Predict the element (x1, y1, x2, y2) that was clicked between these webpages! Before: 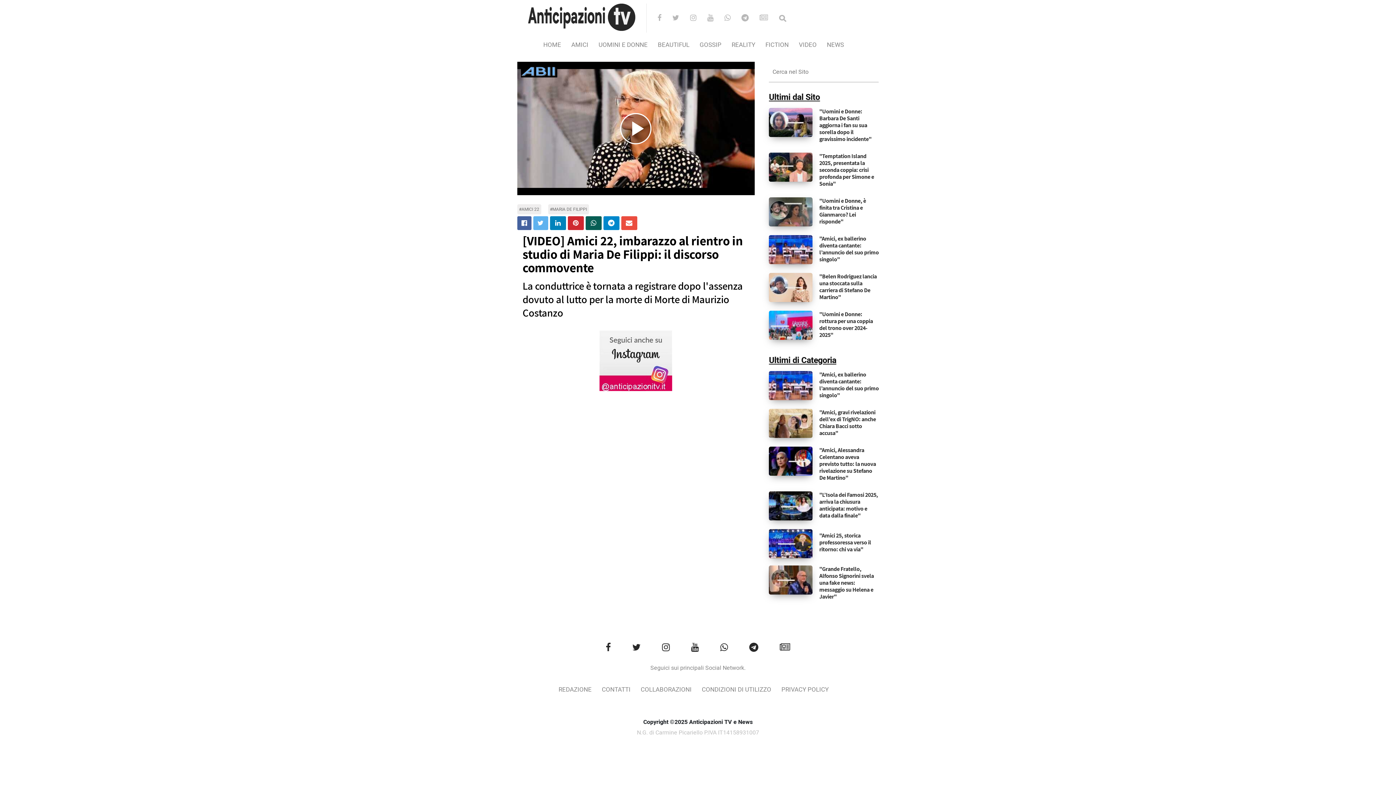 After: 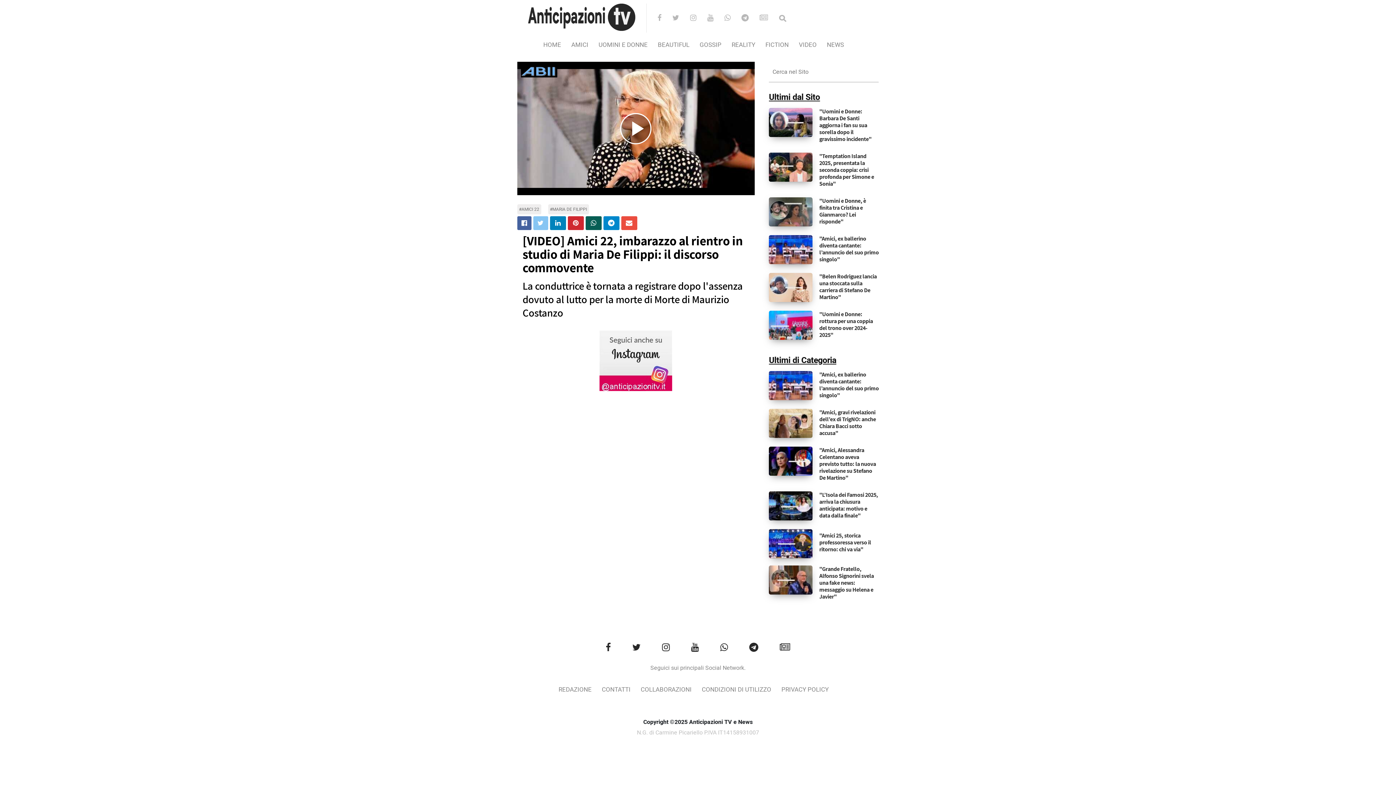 Action: bbox: (533, 216, 548, 230)